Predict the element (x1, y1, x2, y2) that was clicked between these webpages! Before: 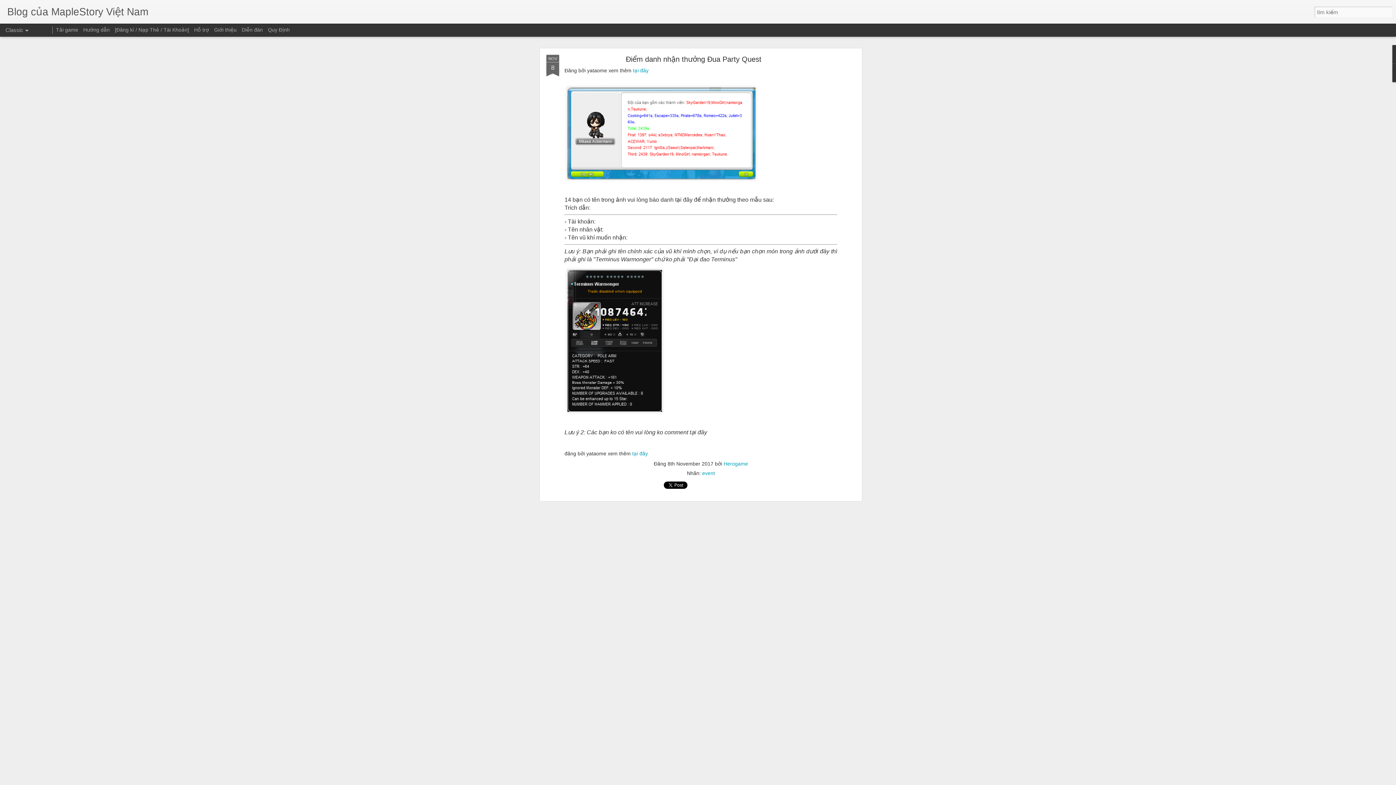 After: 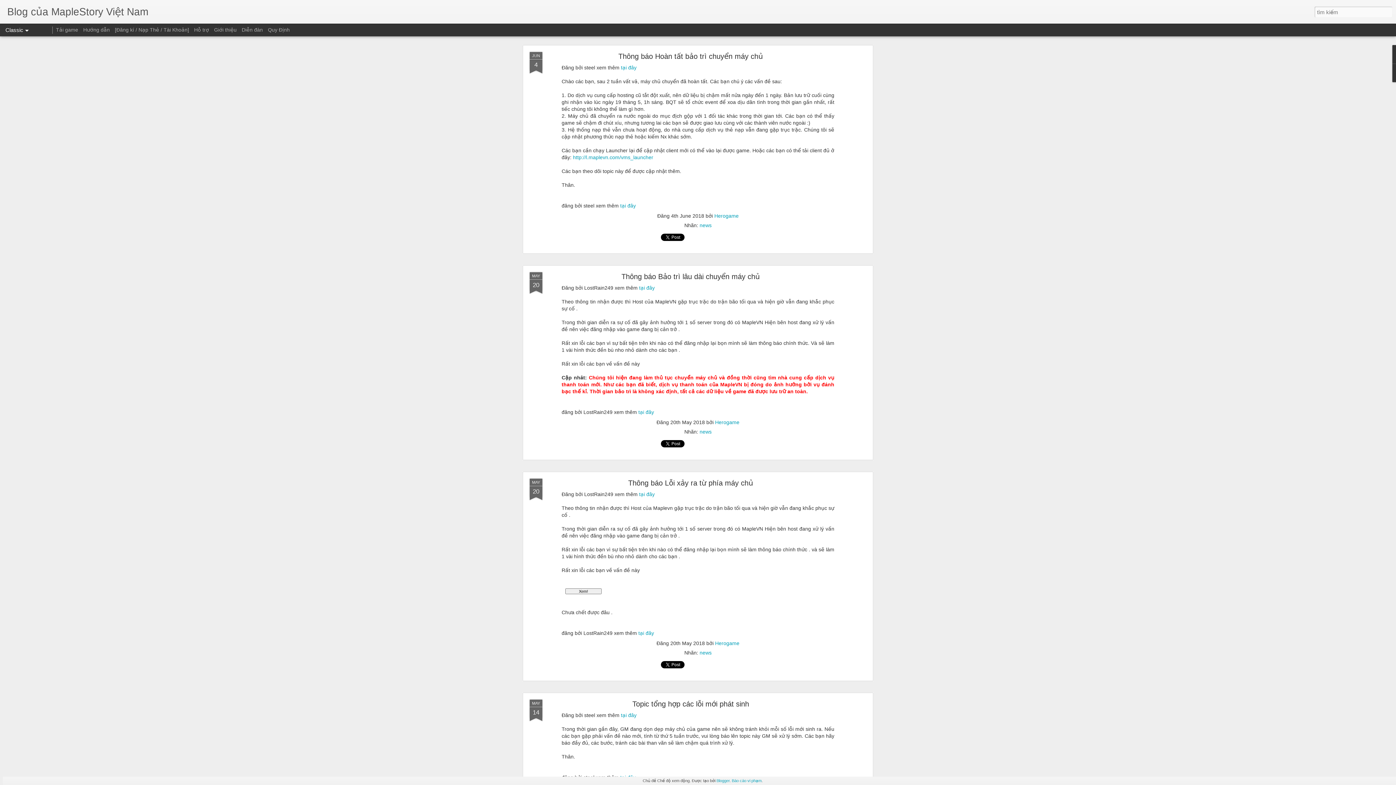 Action: label: Blog của MapleStory Việt Nam bbox: (7, 10, 148, 16)